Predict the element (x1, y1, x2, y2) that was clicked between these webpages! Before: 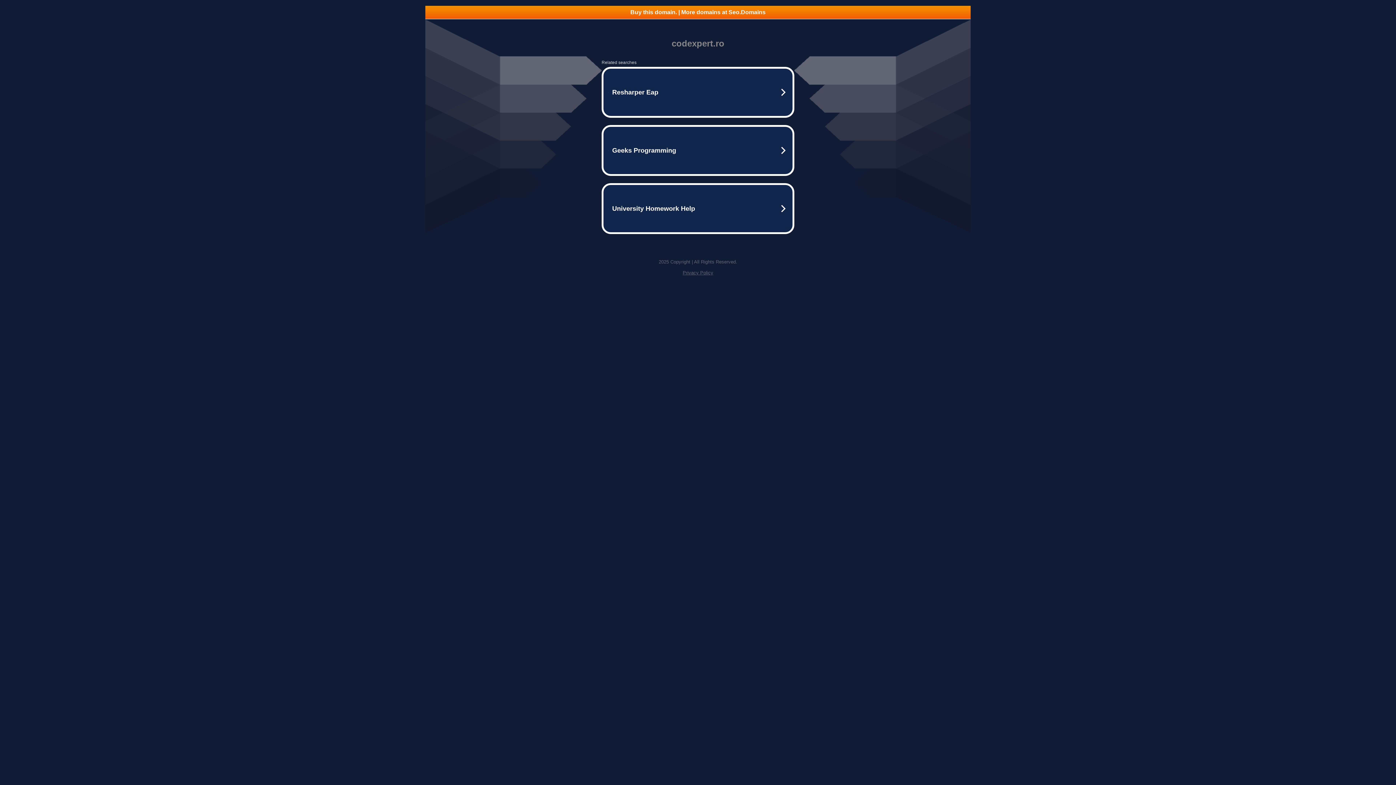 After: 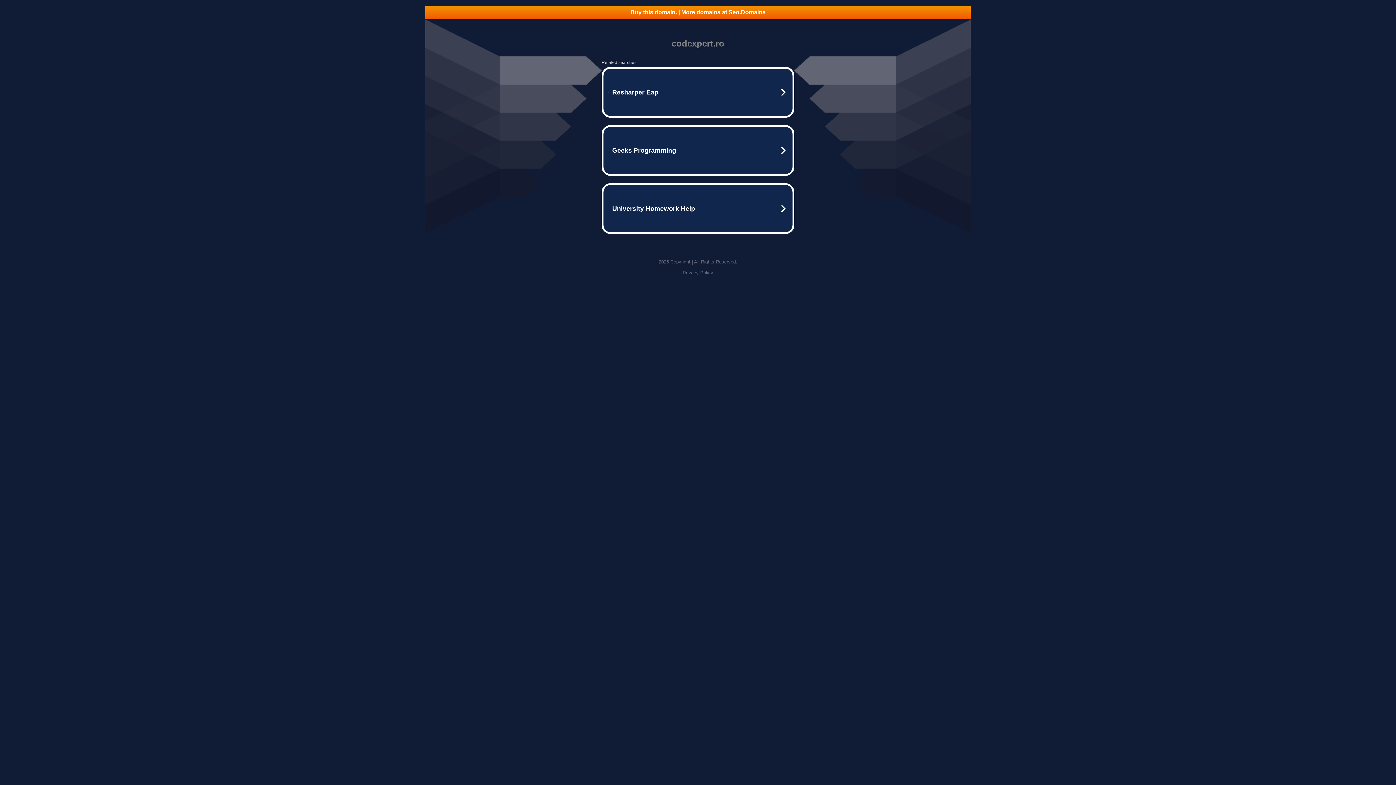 Action: label: Buy this domain. | More domains at Seo.Domains bbox: (425, 5, 970, 18)